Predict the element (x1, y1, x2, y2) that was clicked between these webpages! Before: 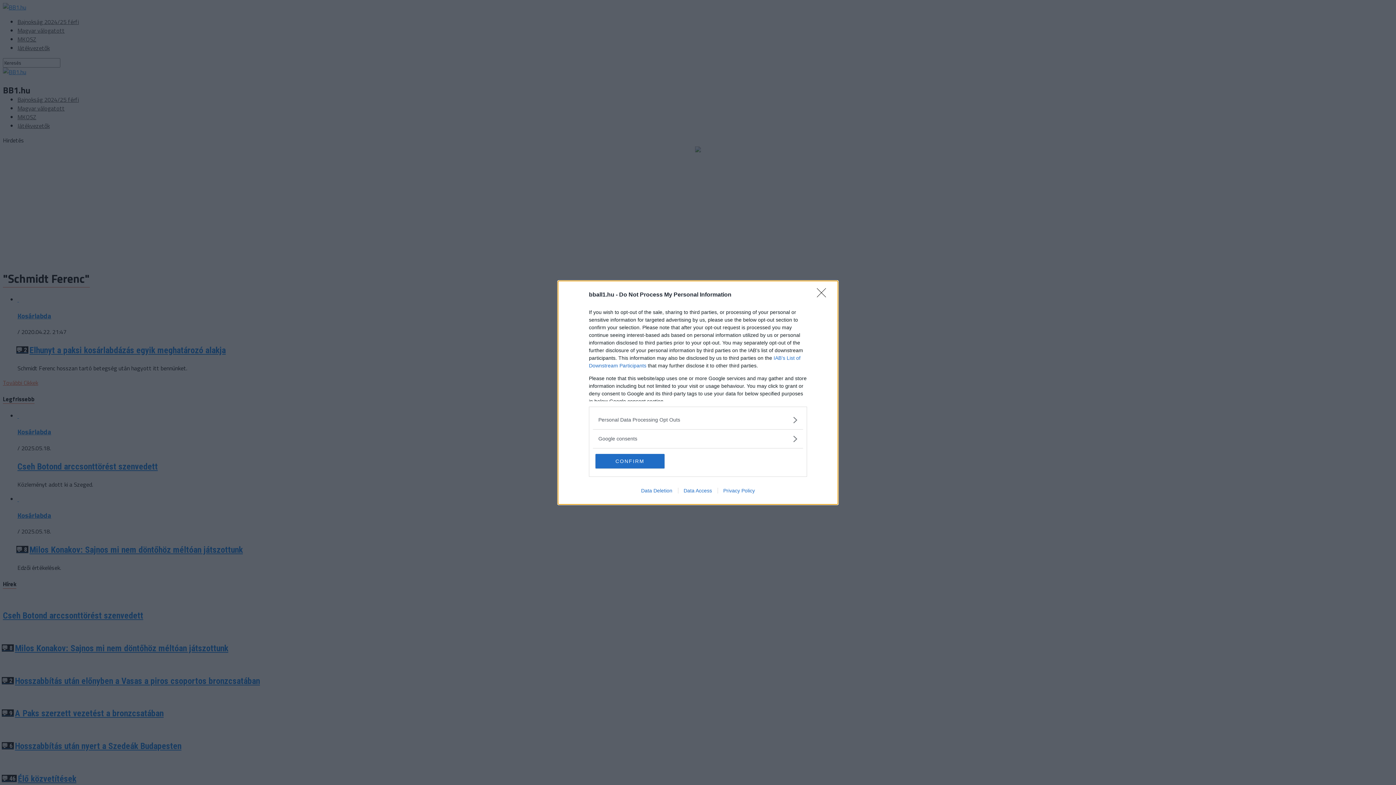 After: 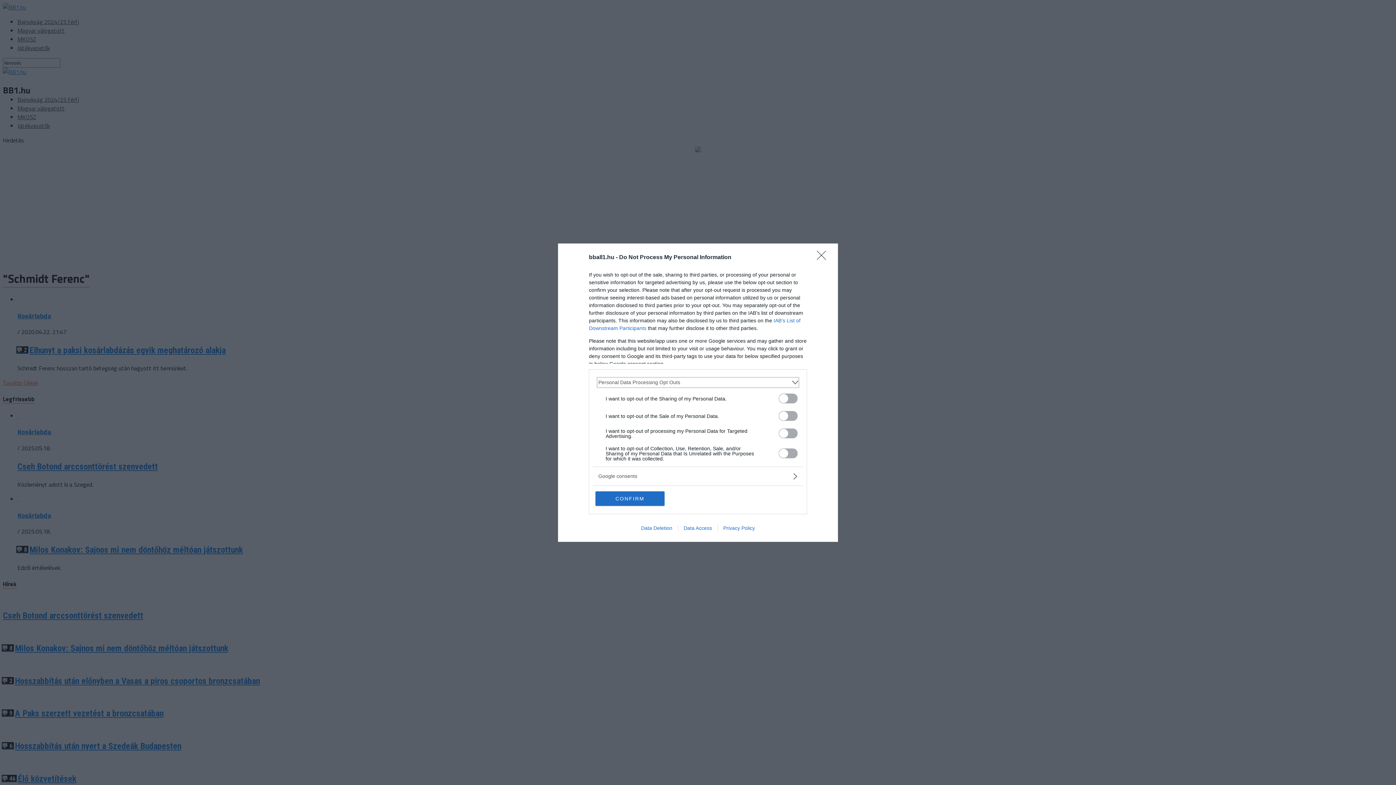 Action: bbox: (598, 416, 797, 423) label: Opt-Outs